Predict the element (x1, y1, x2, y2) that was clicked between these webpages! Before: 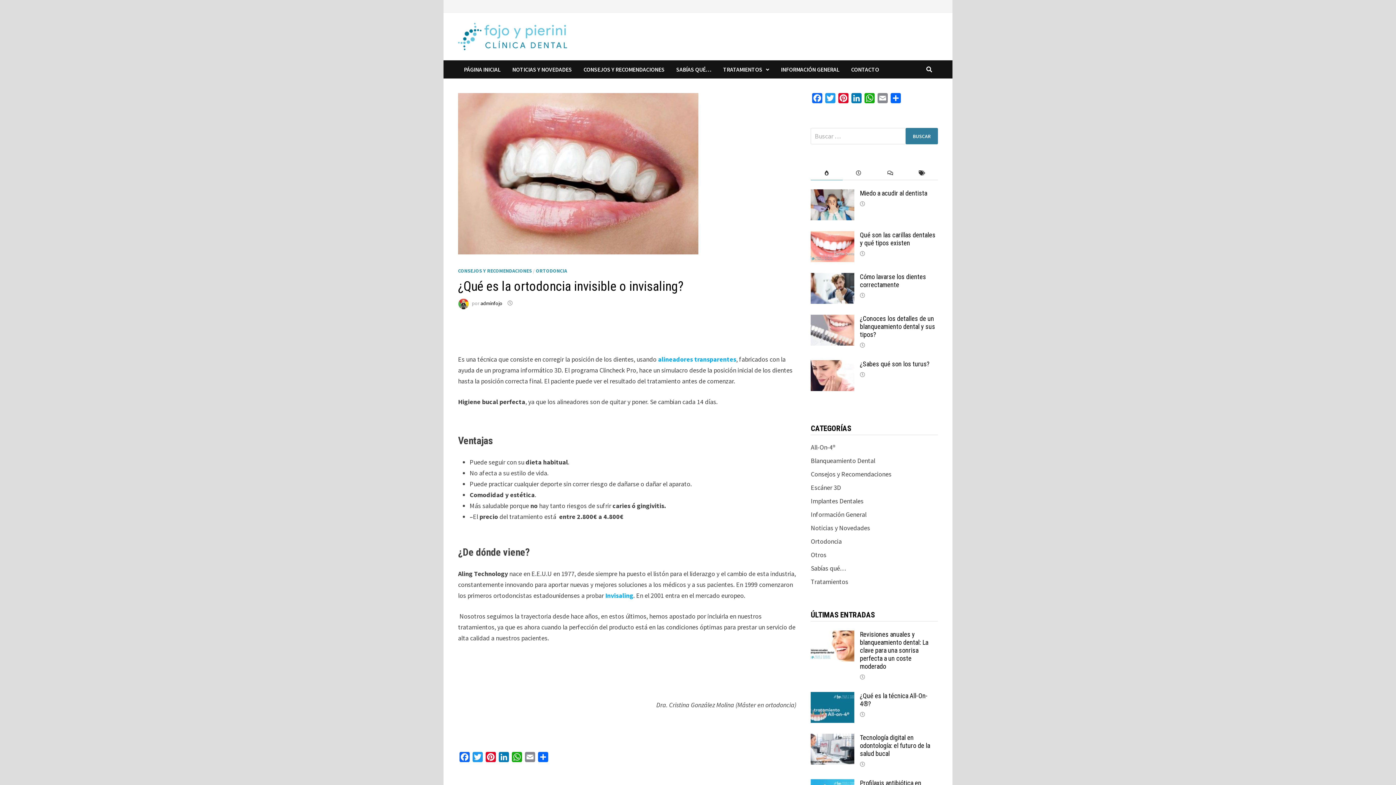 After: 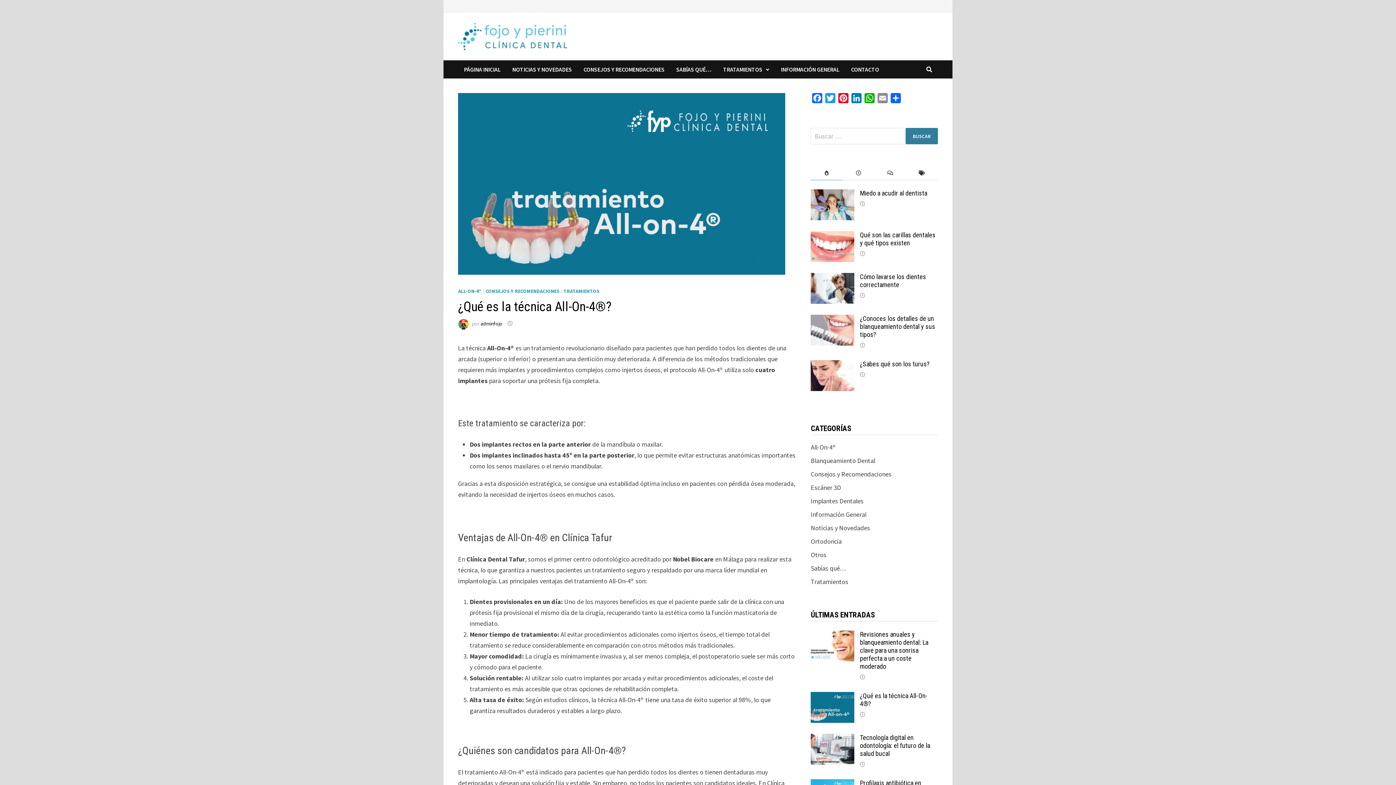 Action: bbox: (811, 693, 854, 701)